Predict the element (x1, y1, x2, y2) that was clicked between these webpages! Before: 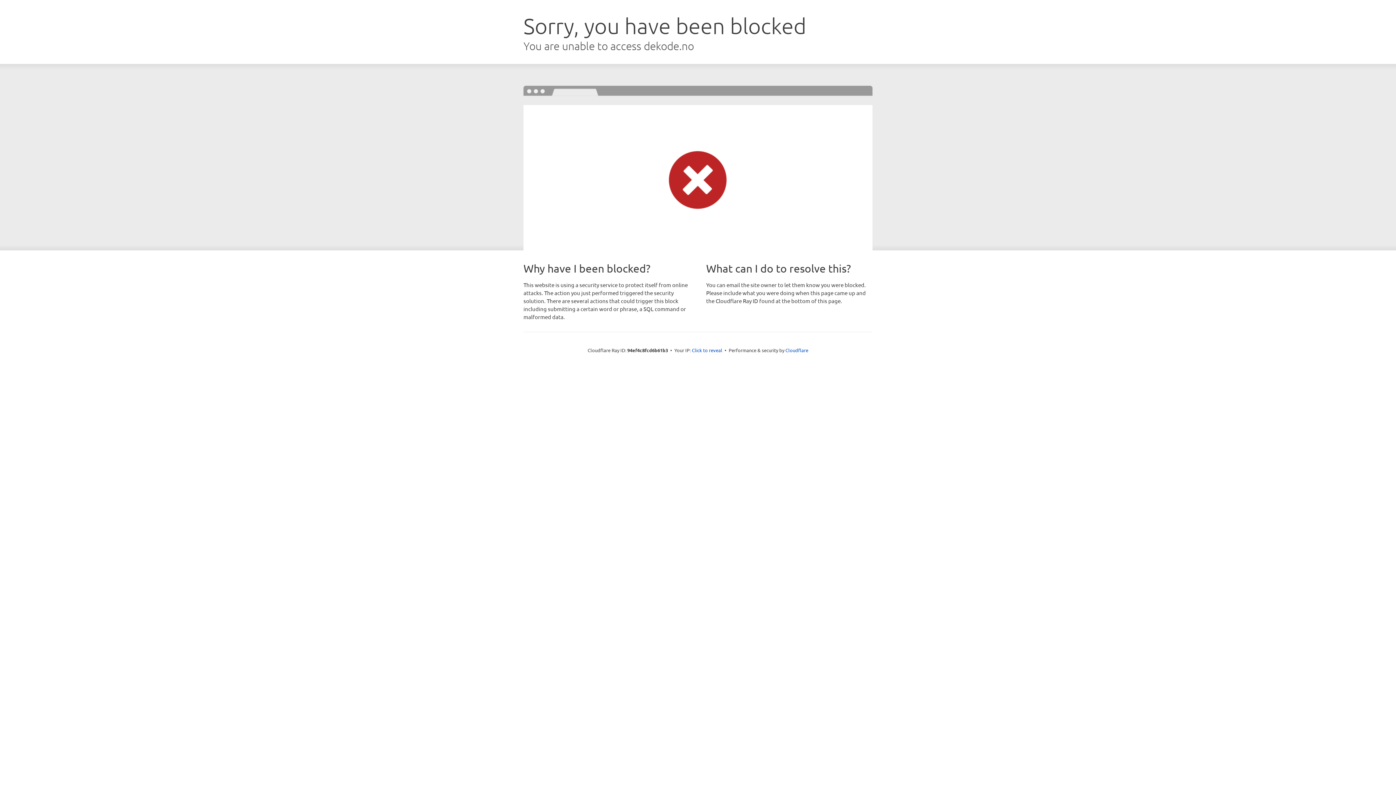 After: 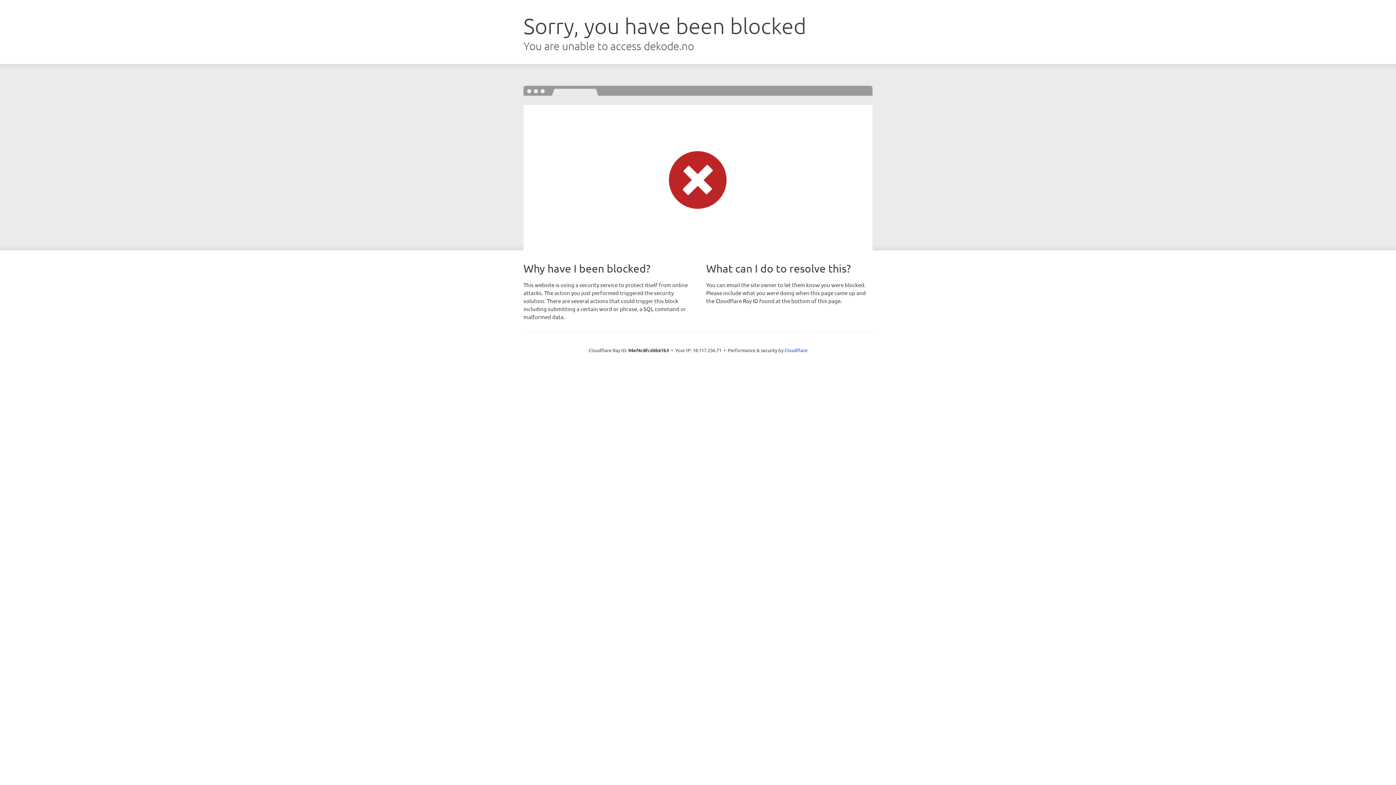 Action: bbox: (692, 346, 722, 353) label: Click to reveal